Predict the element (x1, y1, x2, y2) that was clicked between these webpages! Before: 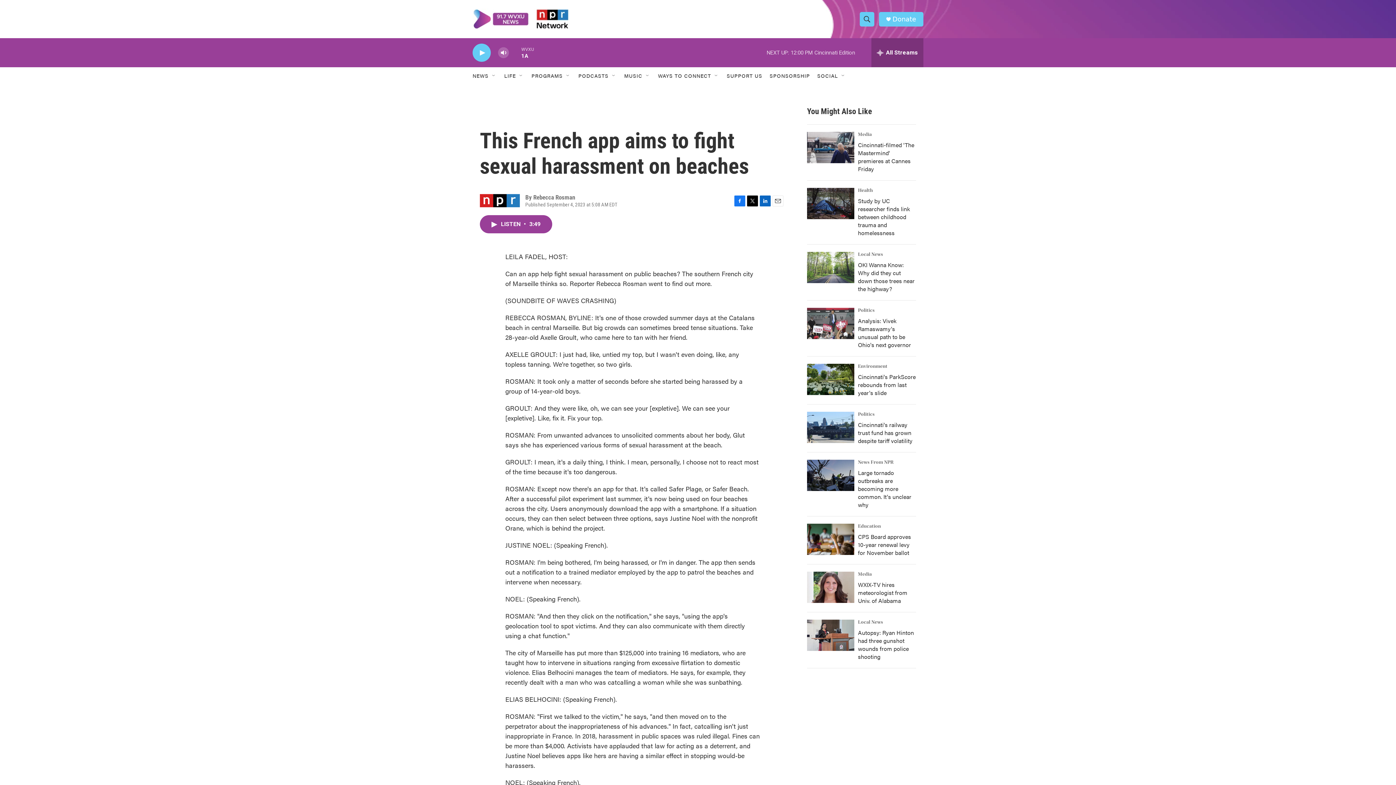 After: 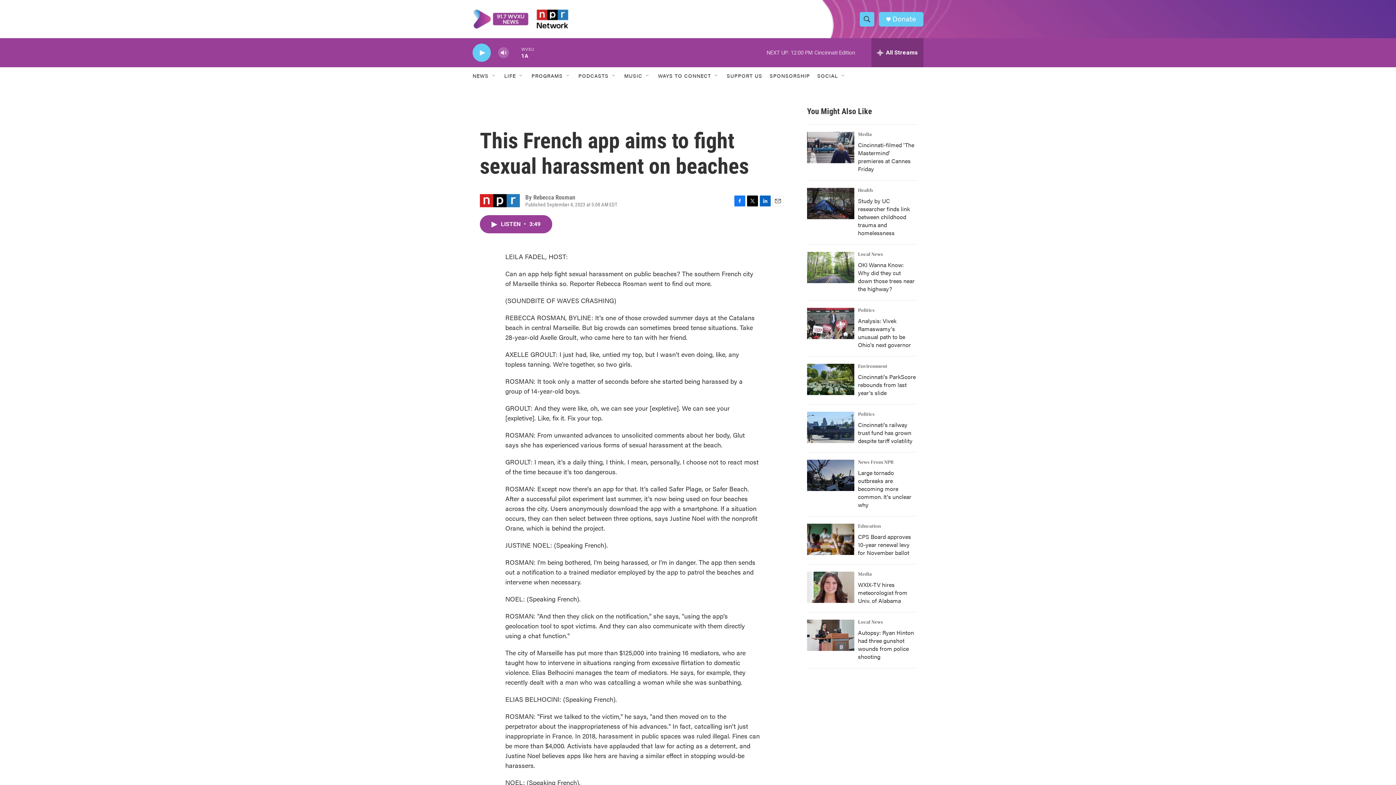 Action: bbox: (807, 412, 854, 443) label: Cincinnati's railway trust fund has grown despite tariff volatility